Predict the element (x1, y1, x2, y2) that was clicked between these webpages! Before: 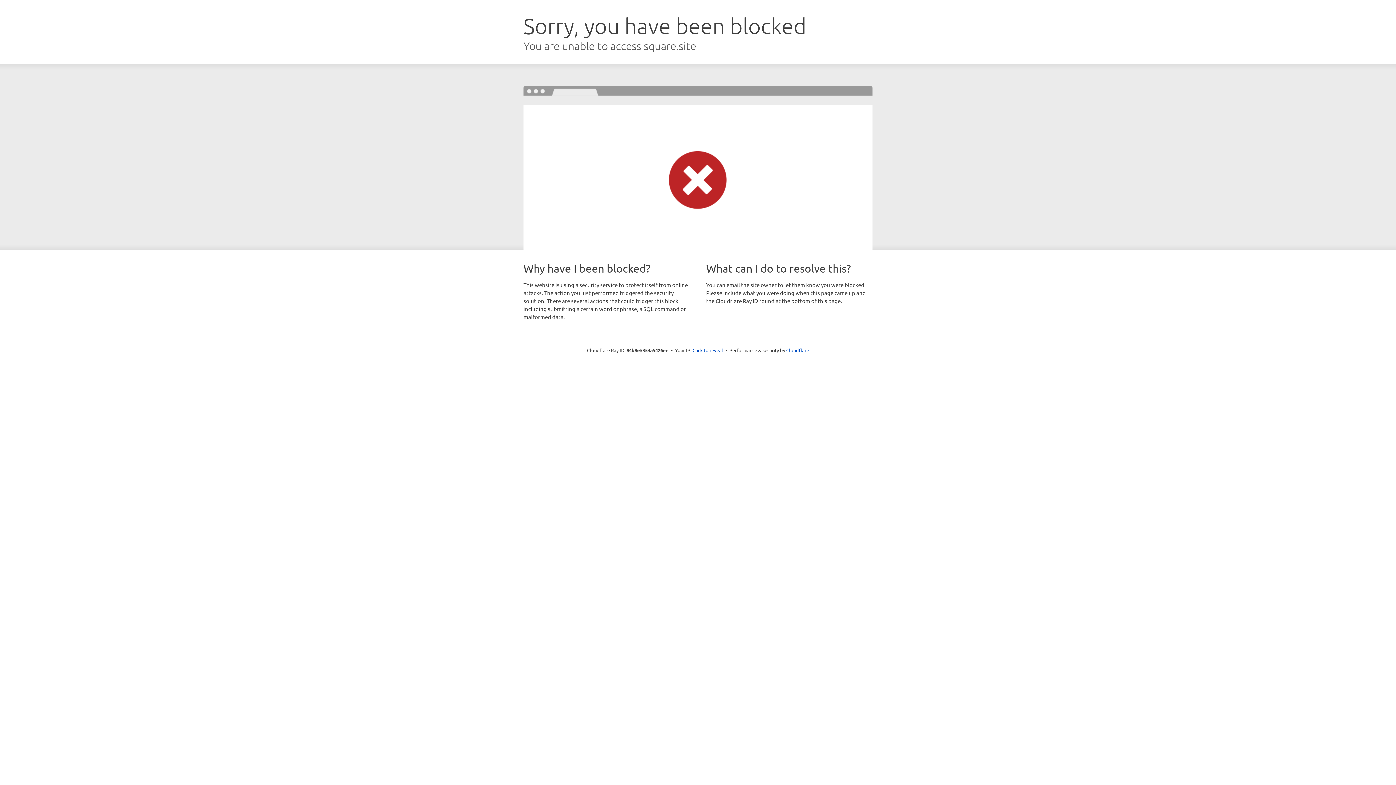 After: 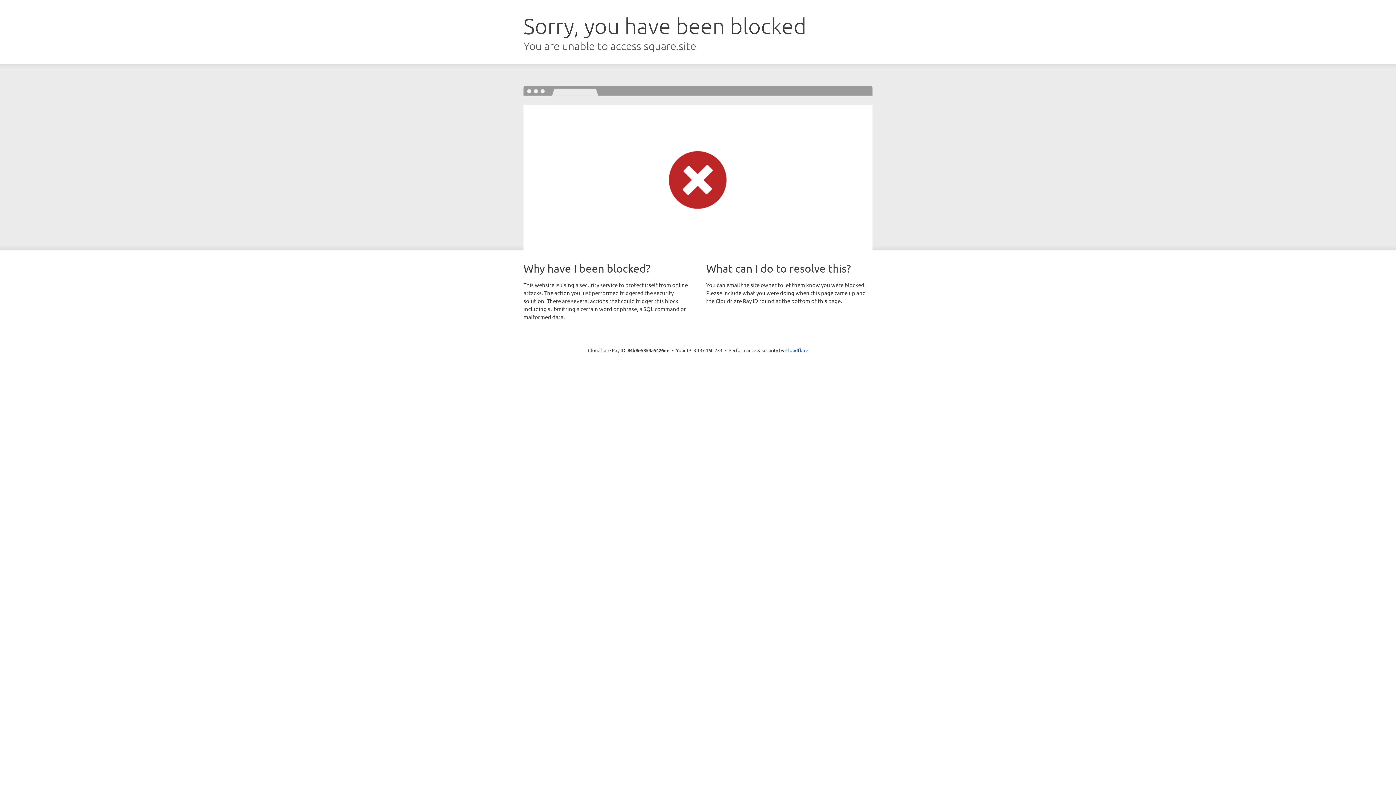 Action: bbox: (692, 346, 723, 353) label: Click to reveal